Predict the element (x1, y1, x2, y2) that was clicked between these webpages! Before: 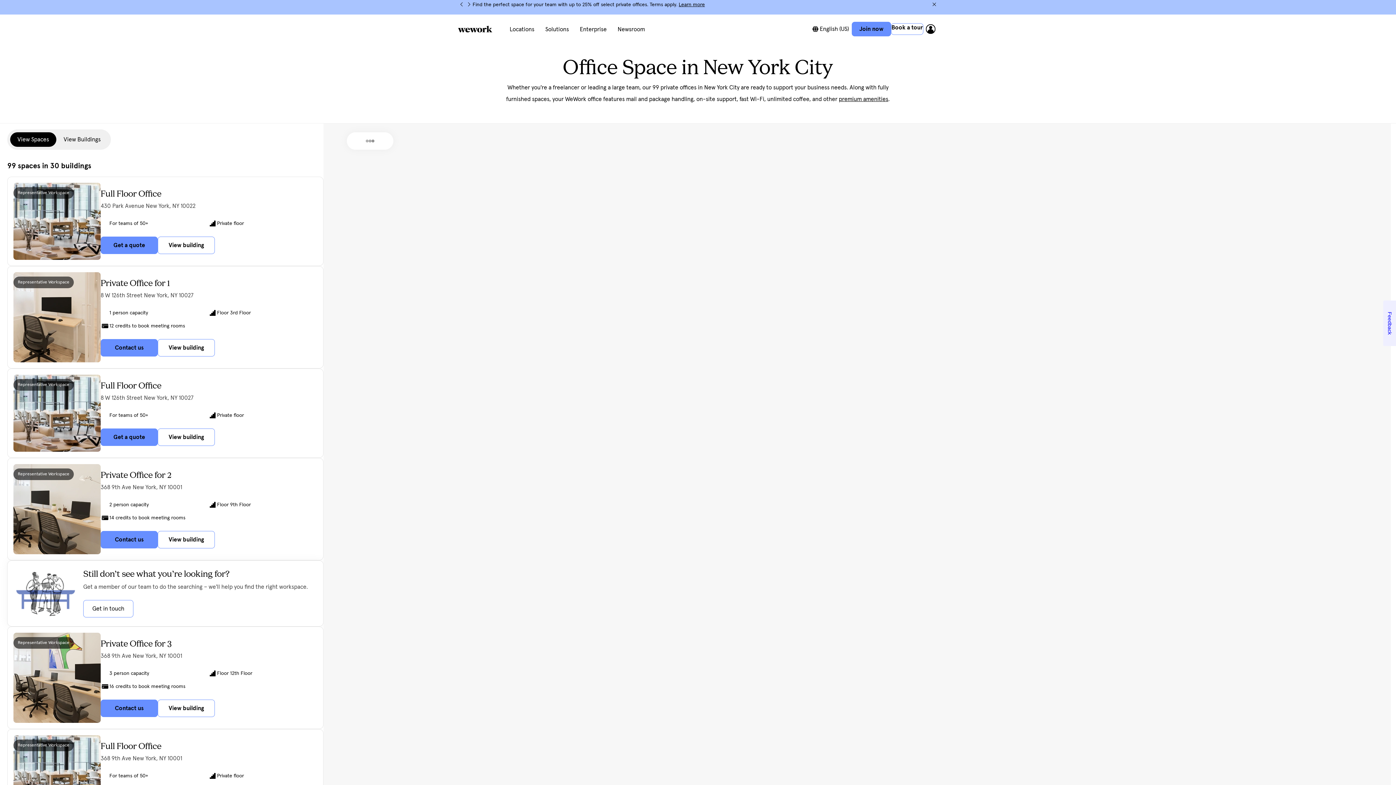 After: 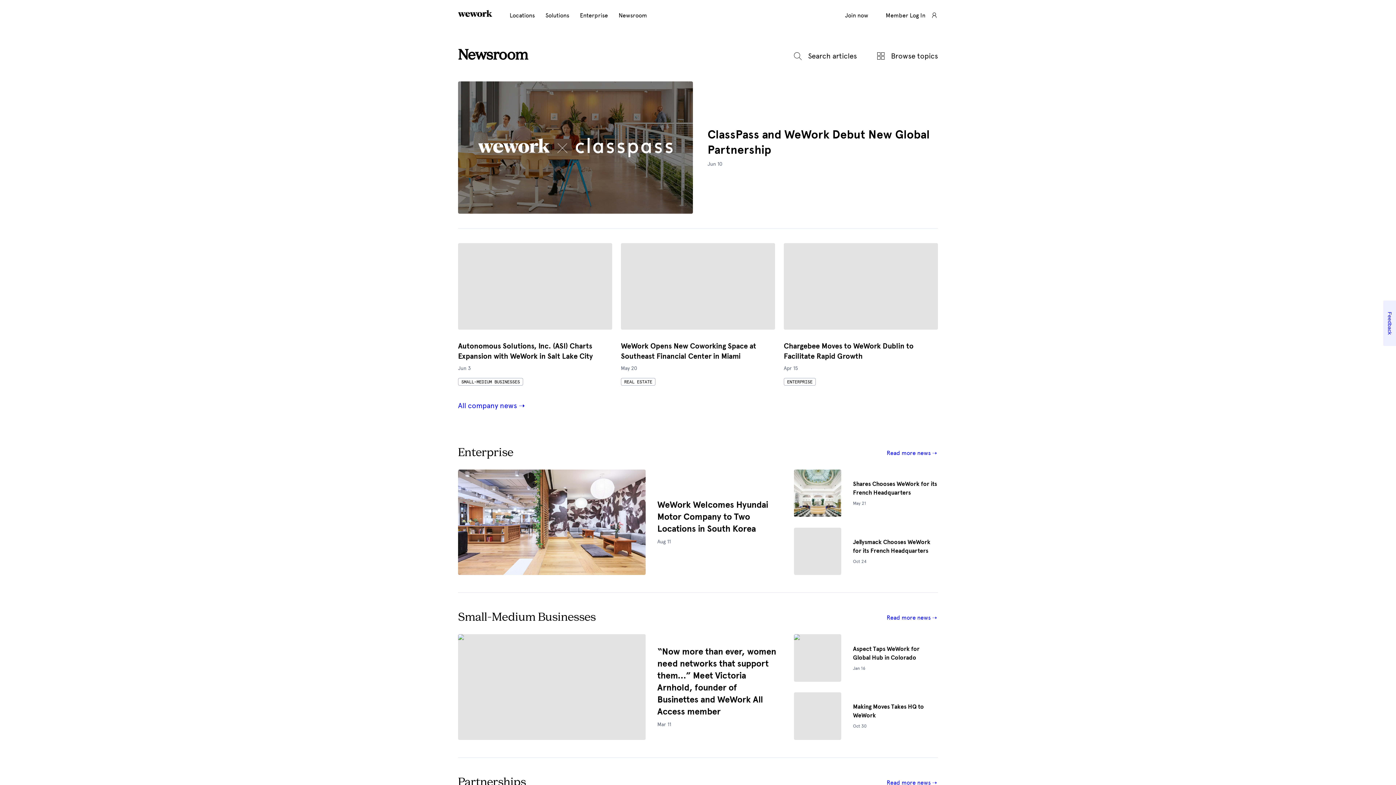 Action: bbox: (617, 26, 645, 35) label: Newsroom